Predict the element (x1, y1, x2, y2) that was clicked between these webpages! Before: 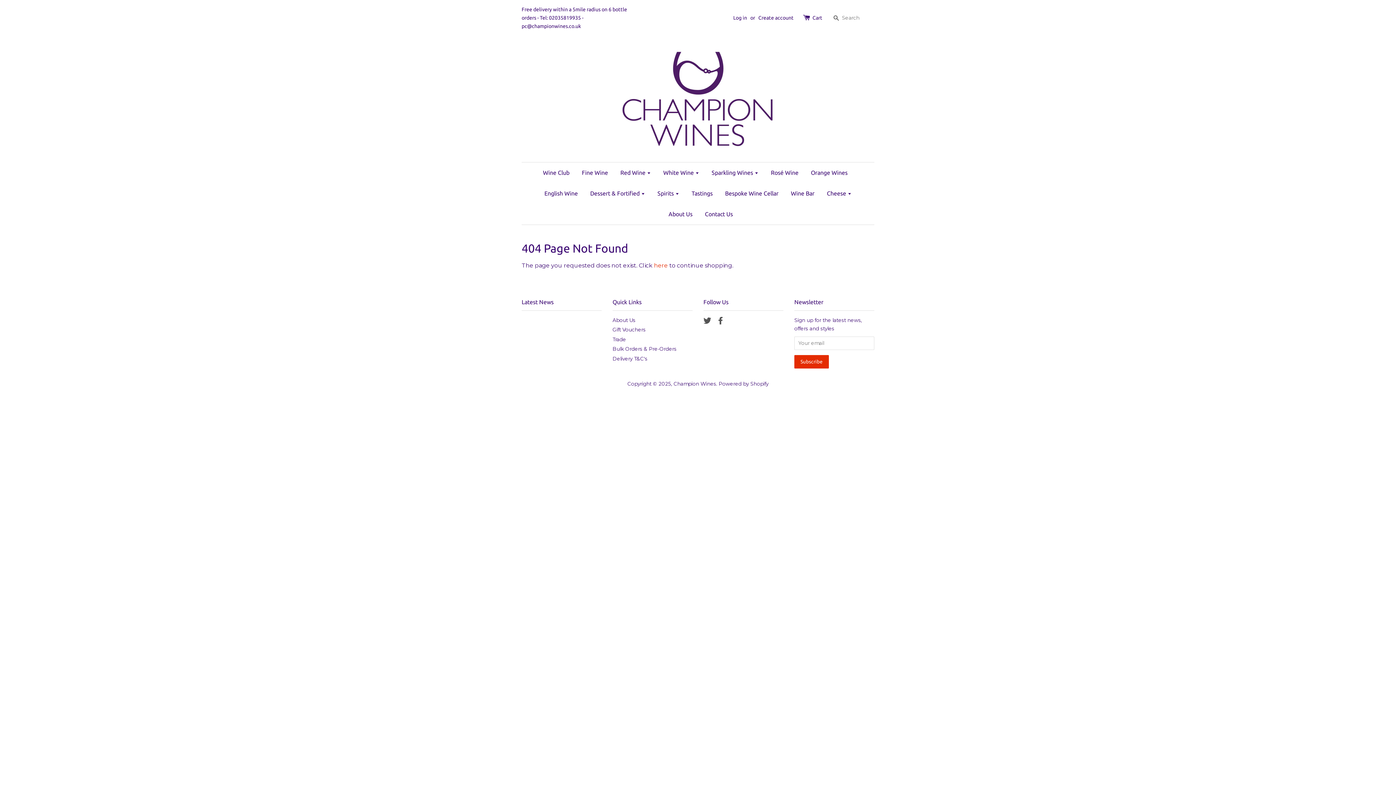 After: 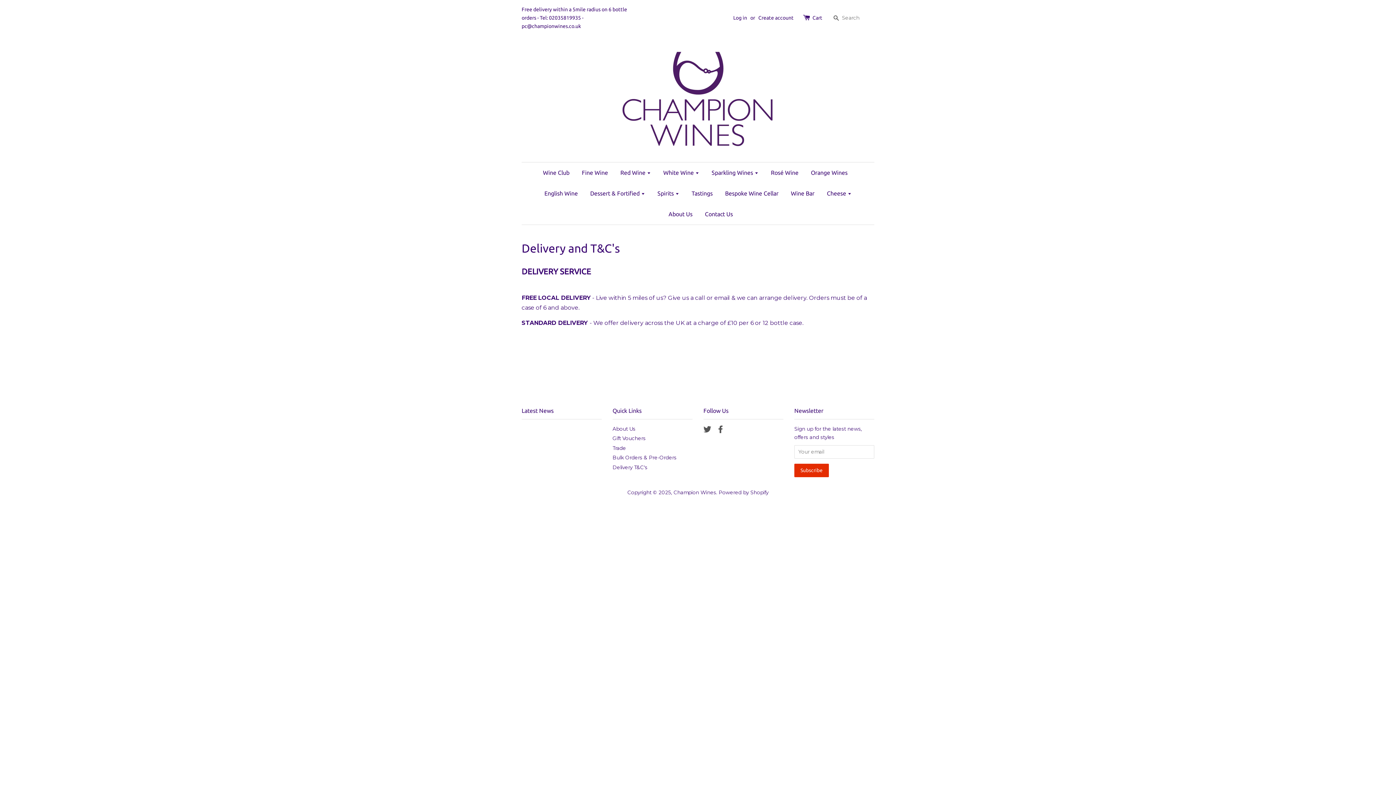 Action: label: Delivery T&C's bbox: (612, 355, 647, 361)